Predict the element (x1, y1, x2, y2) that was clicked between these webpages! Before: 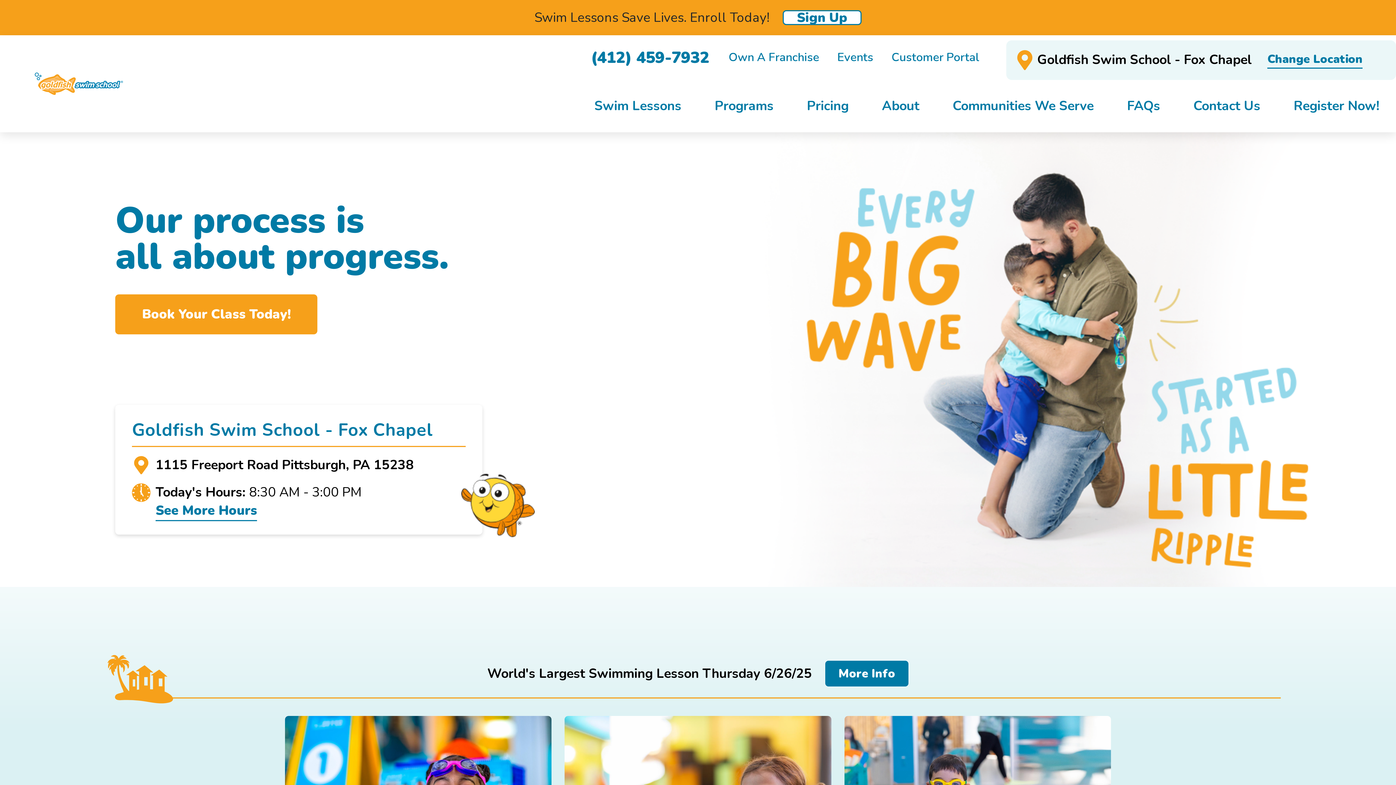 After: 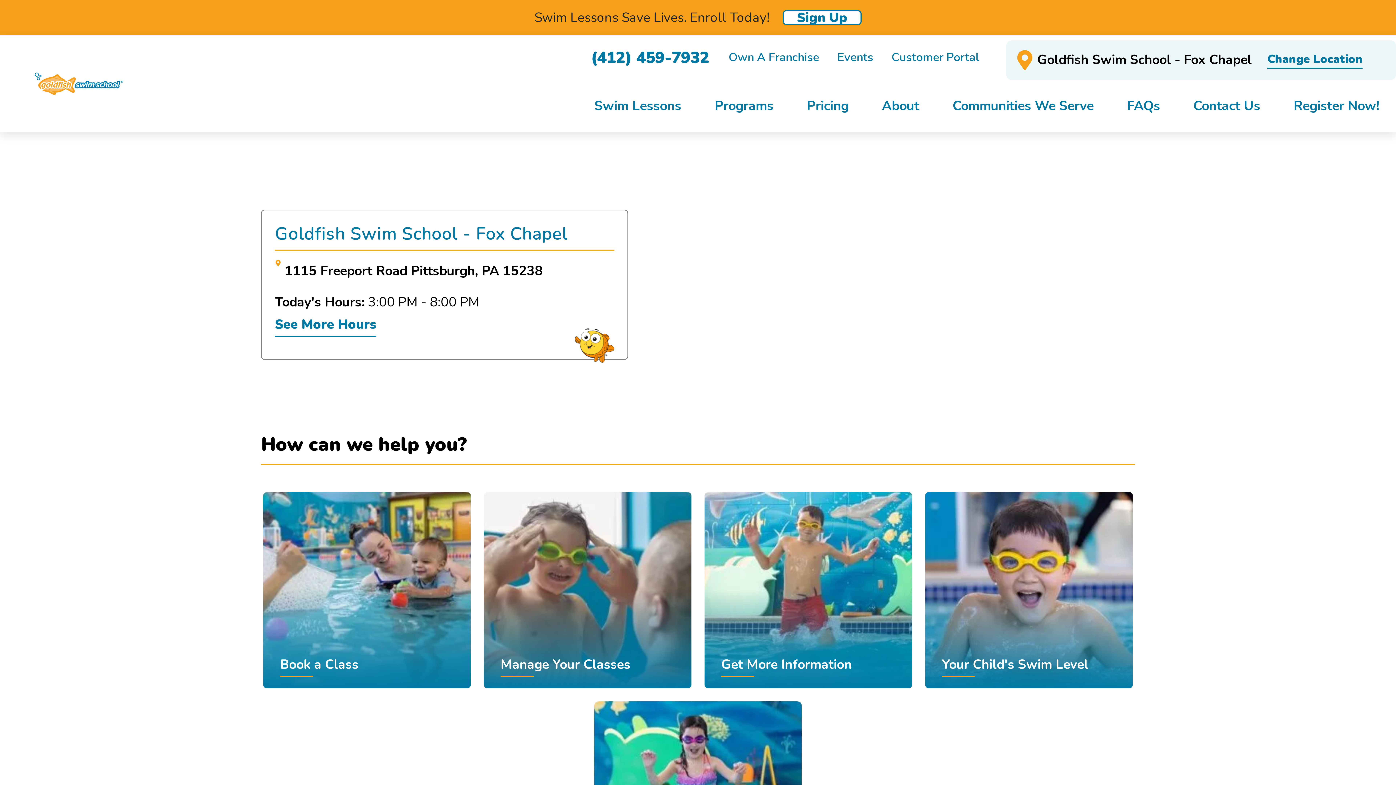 Action: label: Contact Us bbox: (1177, 79, 1277, 132)